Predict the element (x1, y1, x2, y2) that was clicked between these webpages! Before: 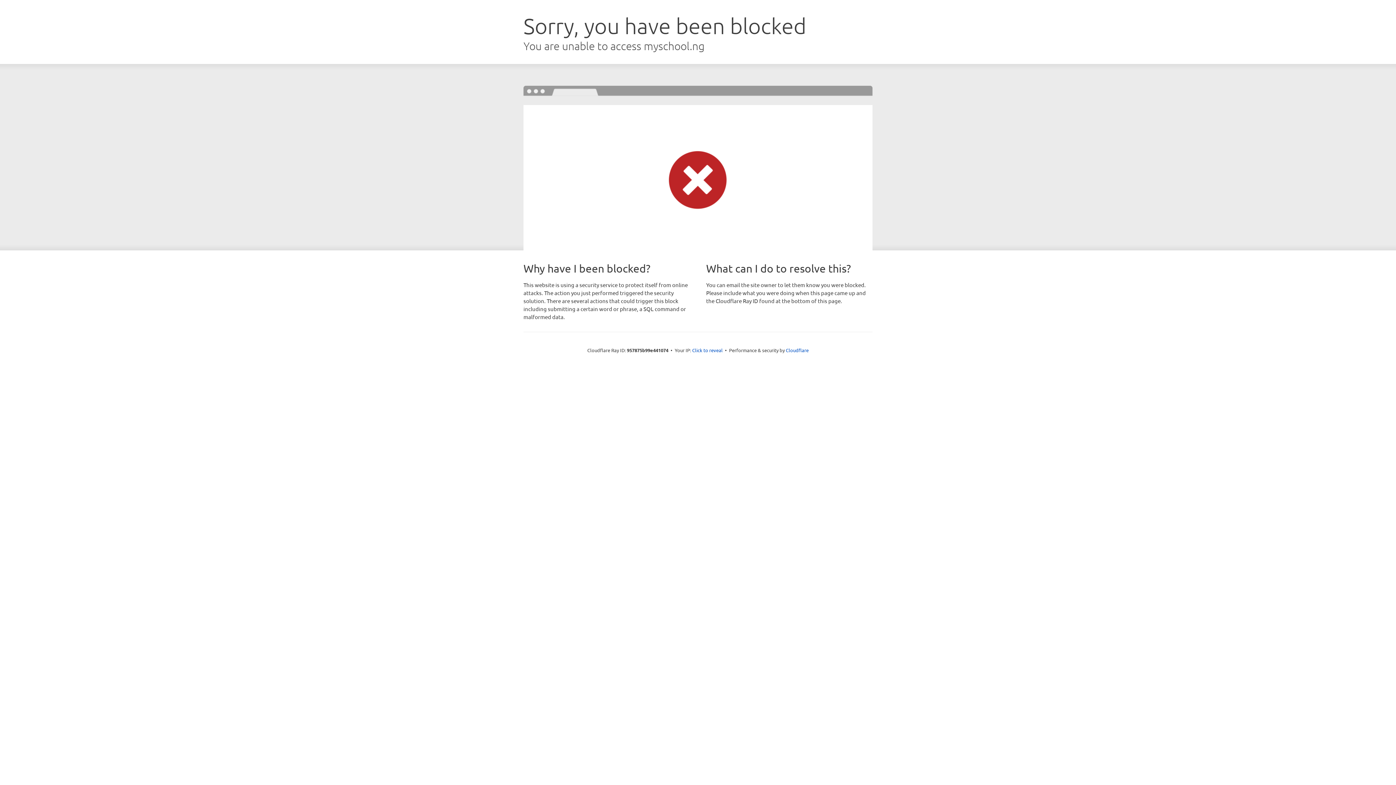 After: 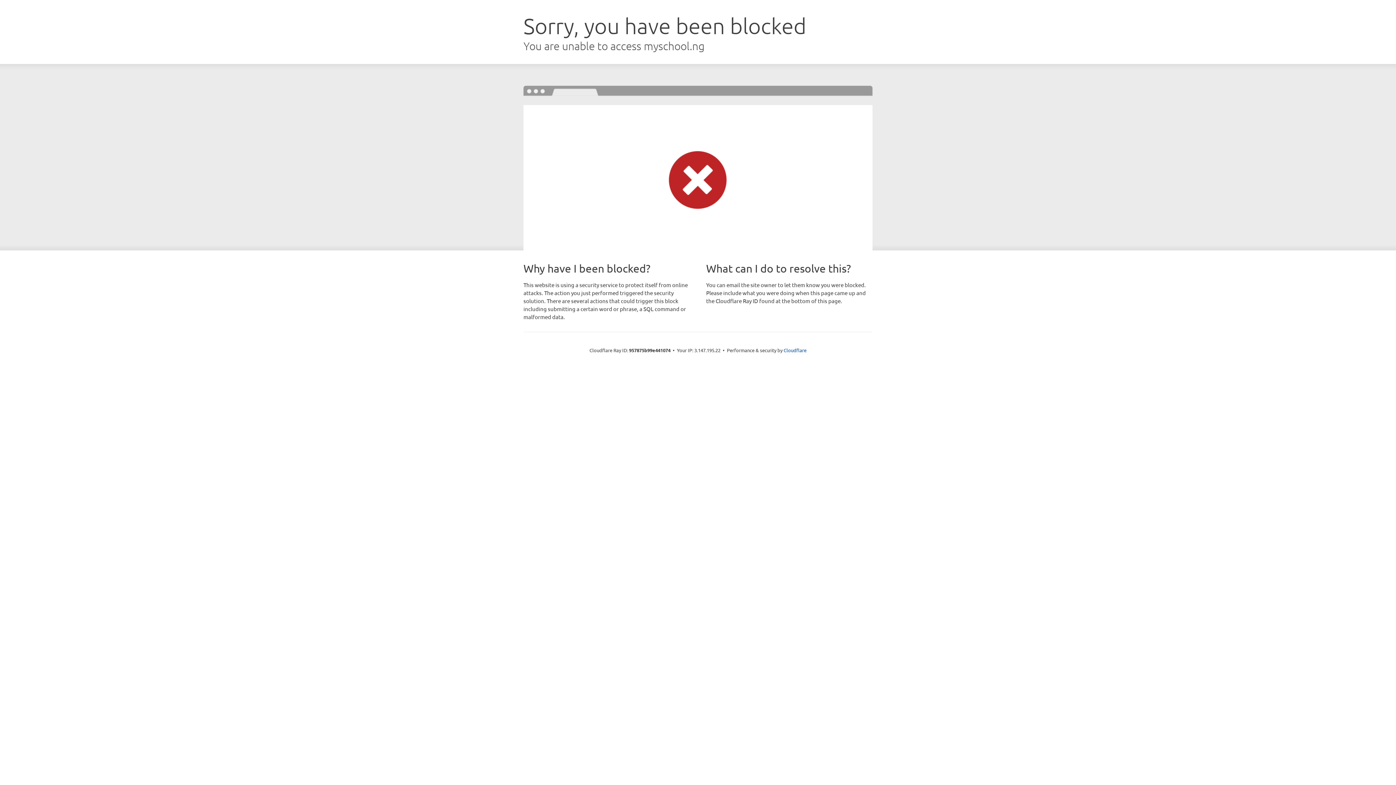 Action: label: Click to reveal bbox: (692, 346, 722, 353)